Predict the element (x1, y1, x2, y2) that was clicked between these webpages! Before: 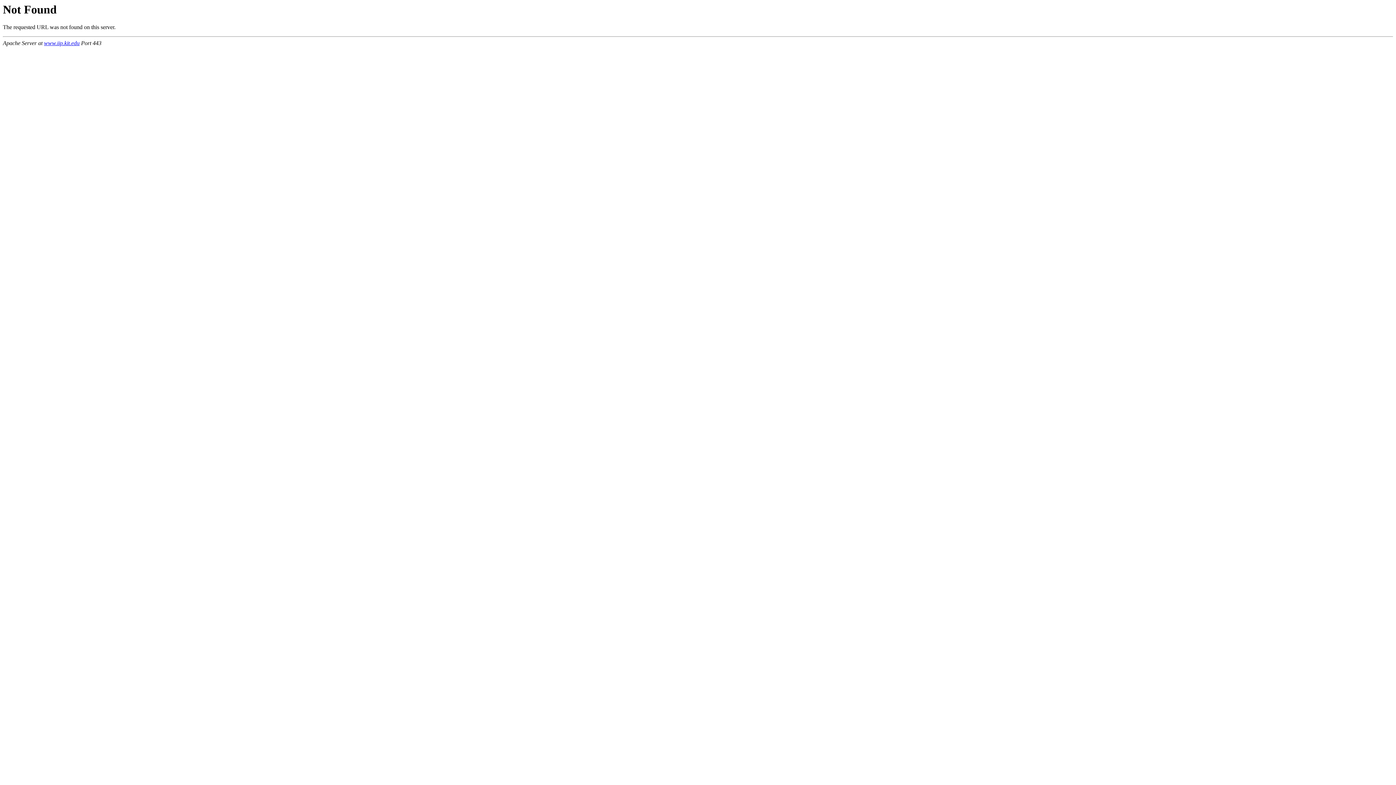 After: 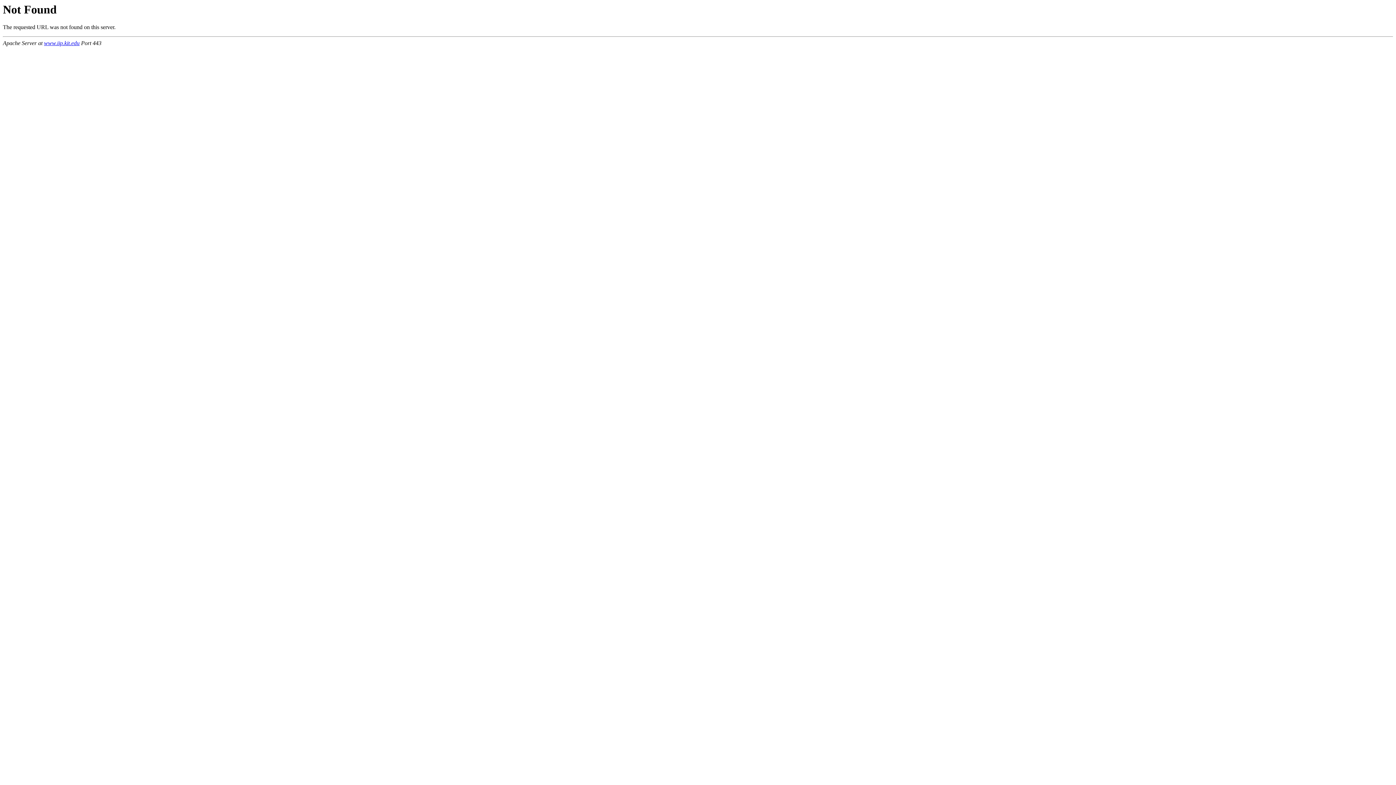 Action: bbox: (44, 40, 79, 46) label: www.iip.kit.edu